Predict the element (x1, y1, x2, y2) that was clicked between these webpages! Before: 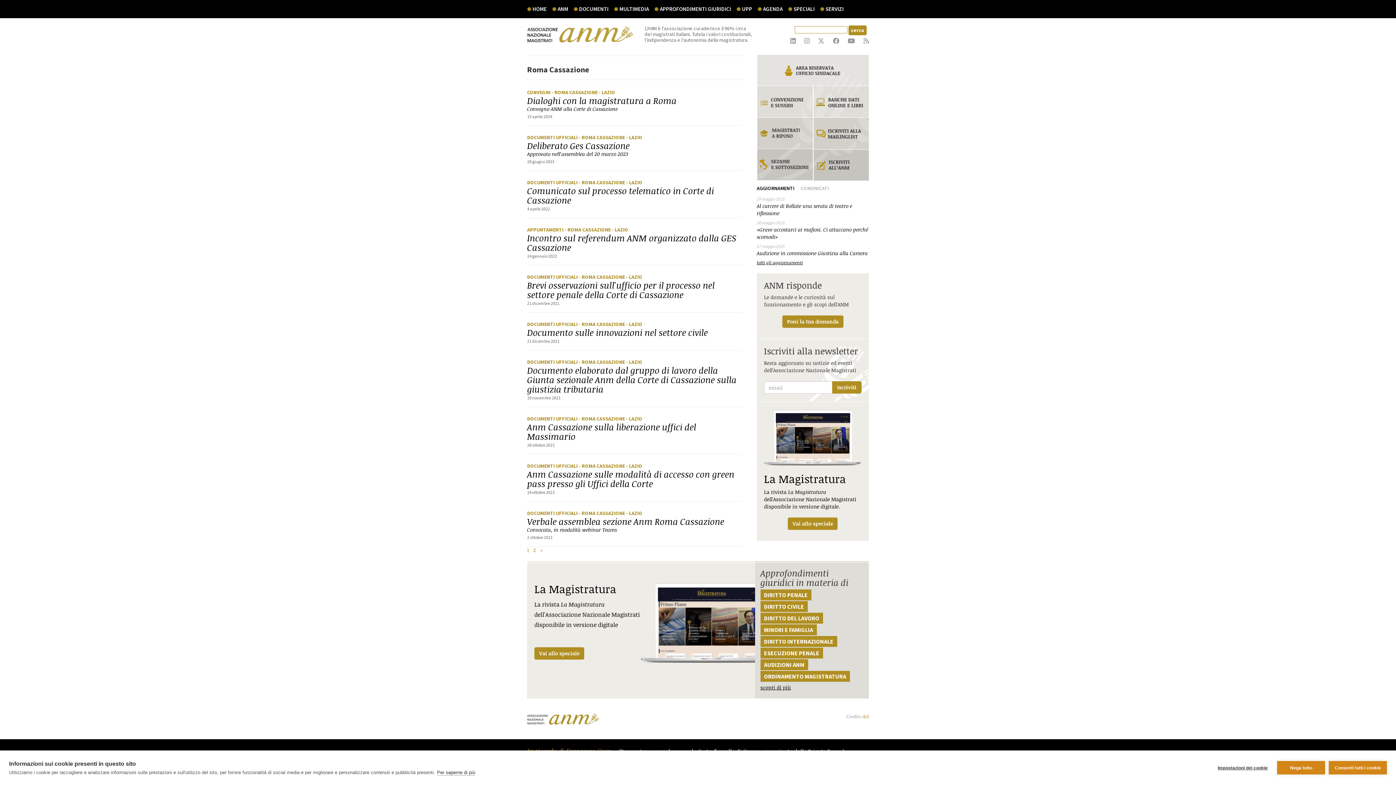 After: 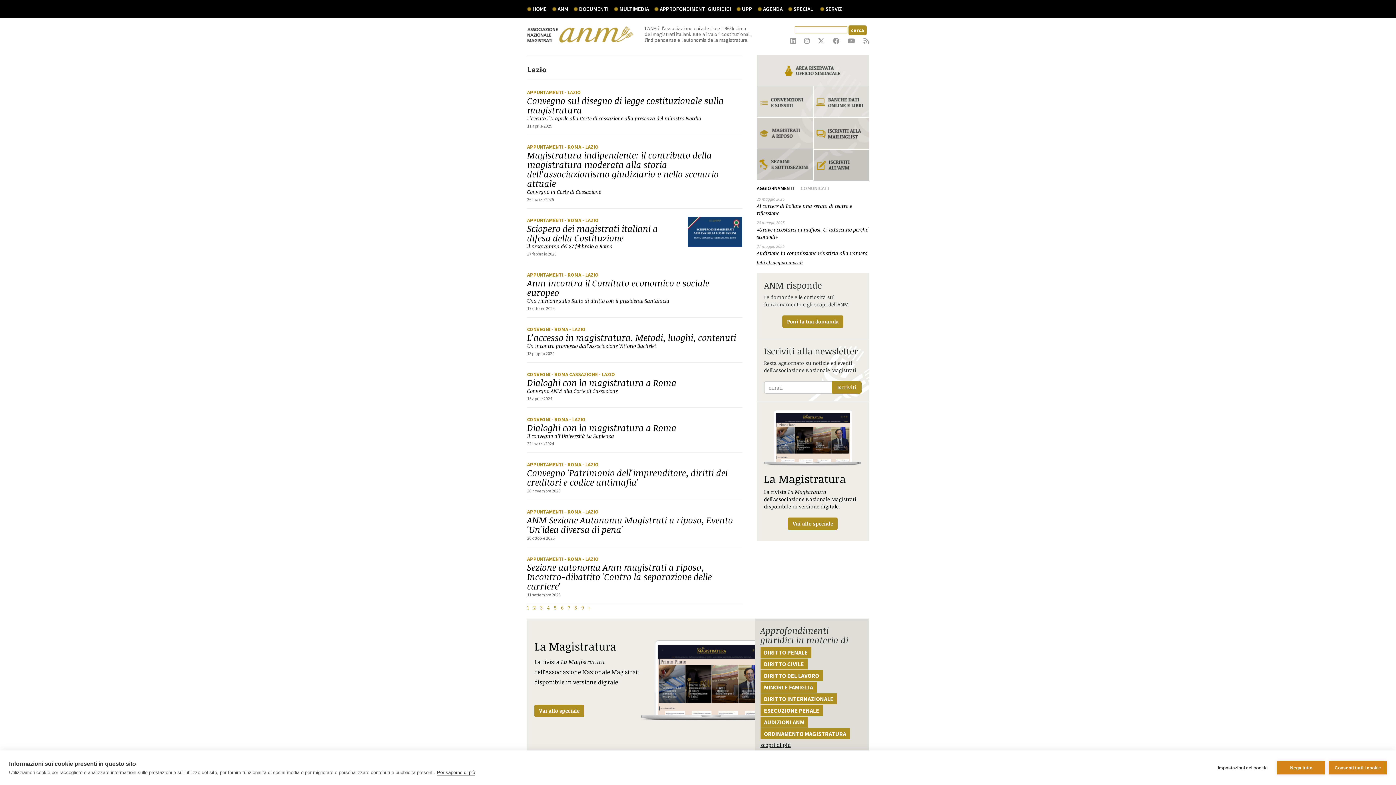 Action: bbox: (626, 510, 642, 516) label: - LAZIO